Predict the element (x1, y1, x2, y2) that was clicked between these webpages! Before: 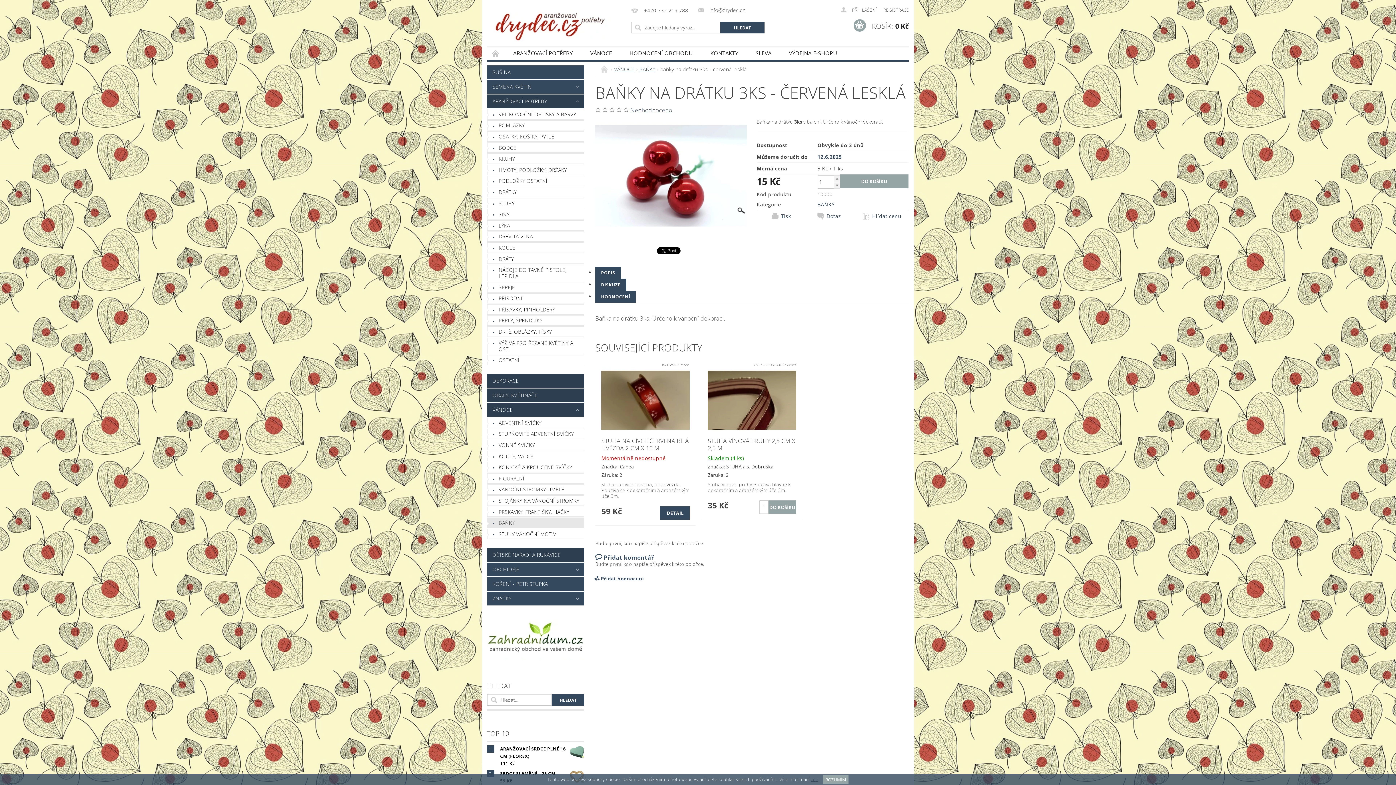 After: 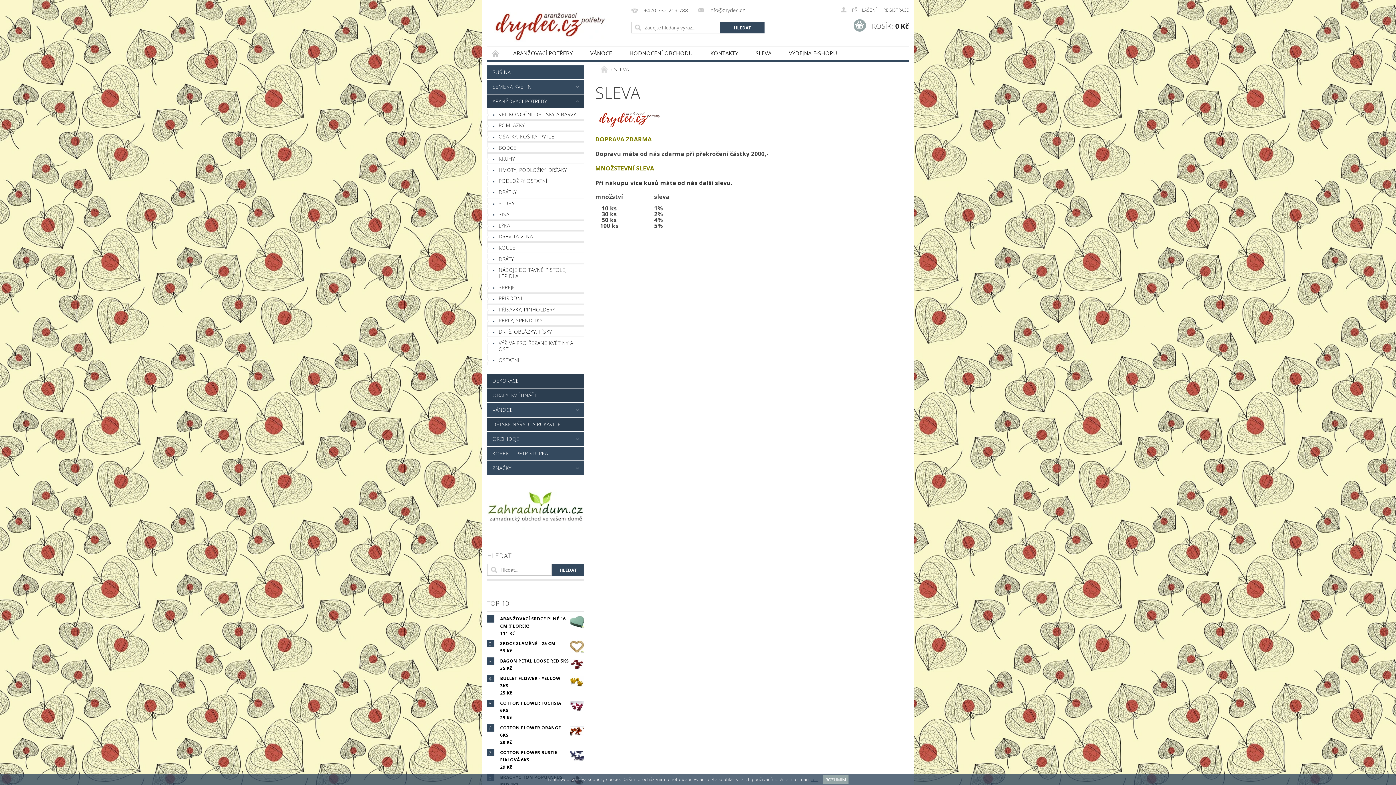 Action: label: SLEVA bbox: (747, 46, 780, 59)